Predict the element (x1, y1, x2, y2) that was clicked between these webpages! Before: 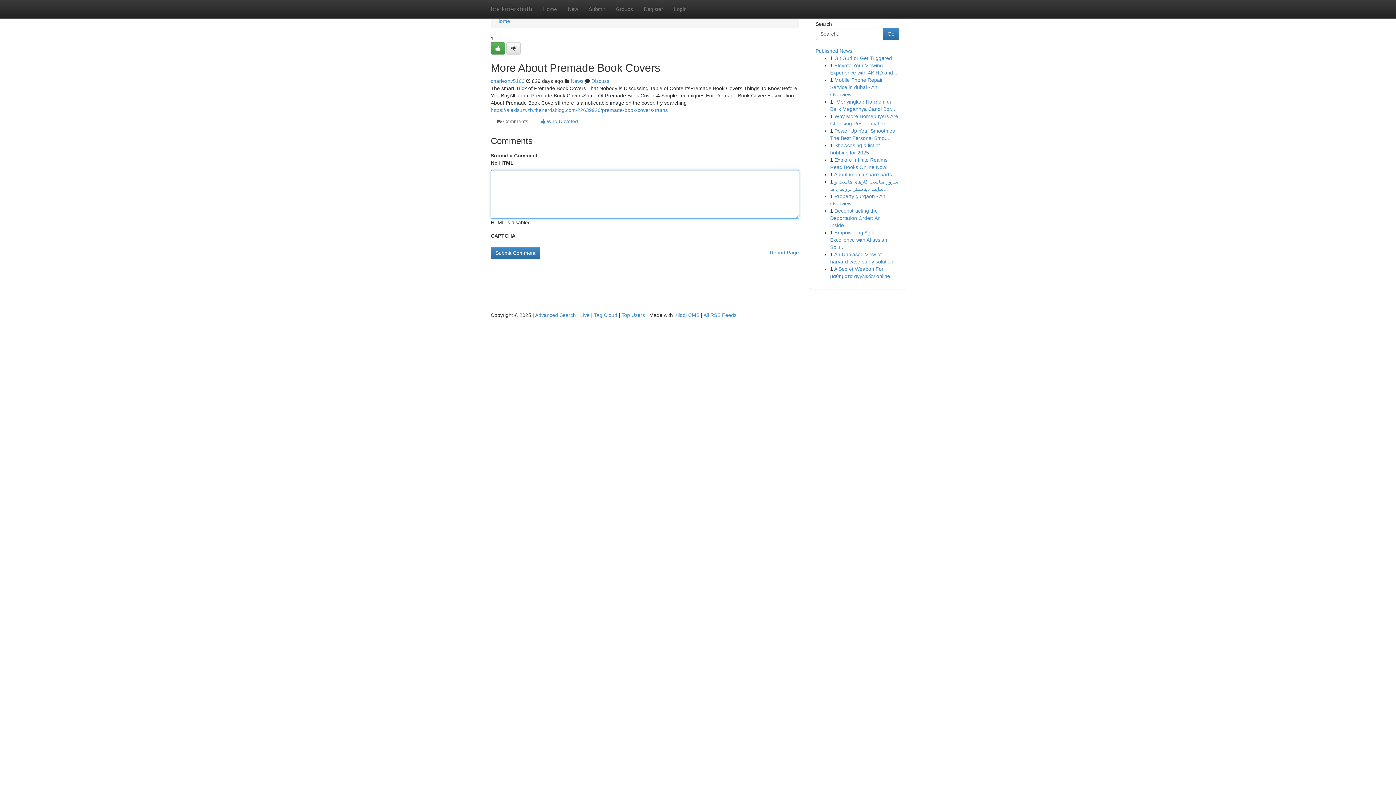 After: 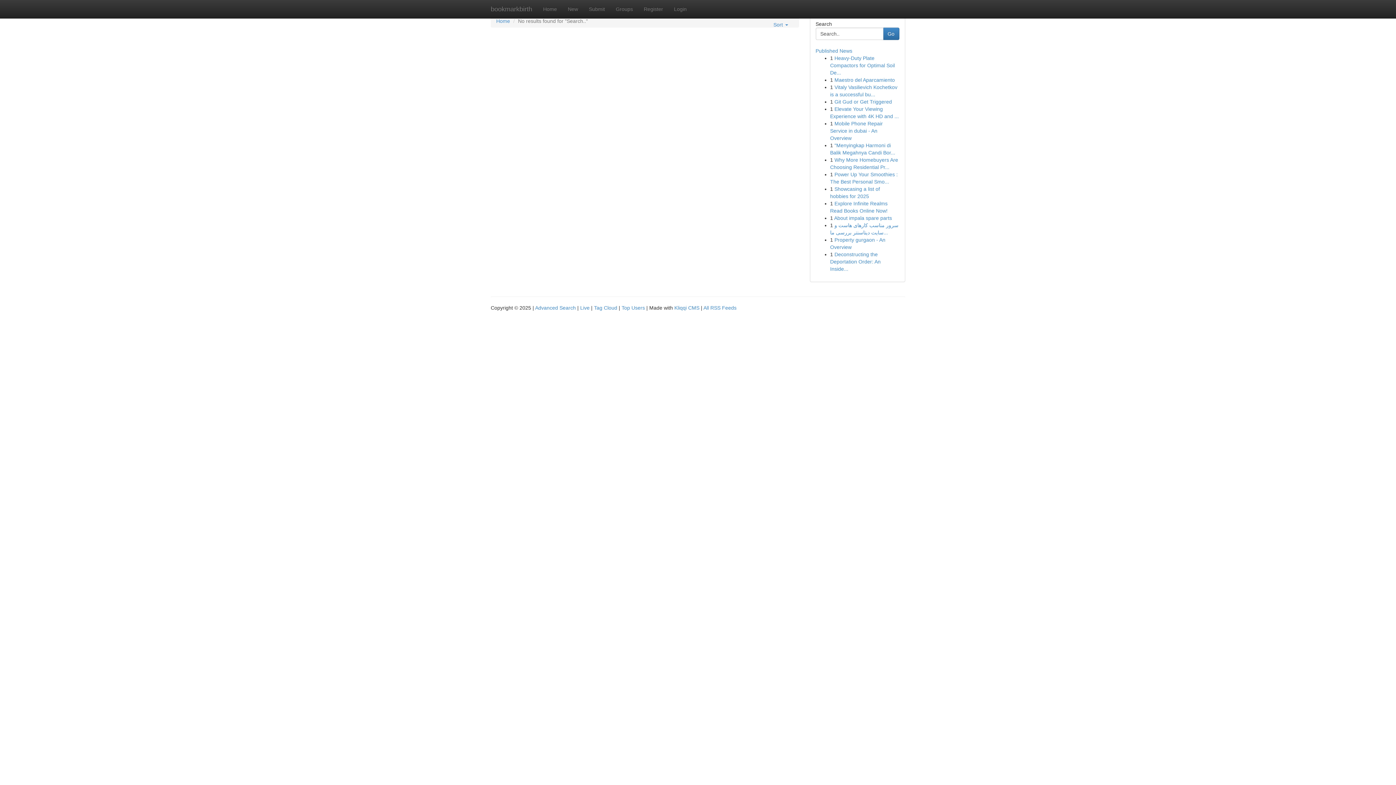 Action: bbox: (883, 27, 899, 40) label: Go